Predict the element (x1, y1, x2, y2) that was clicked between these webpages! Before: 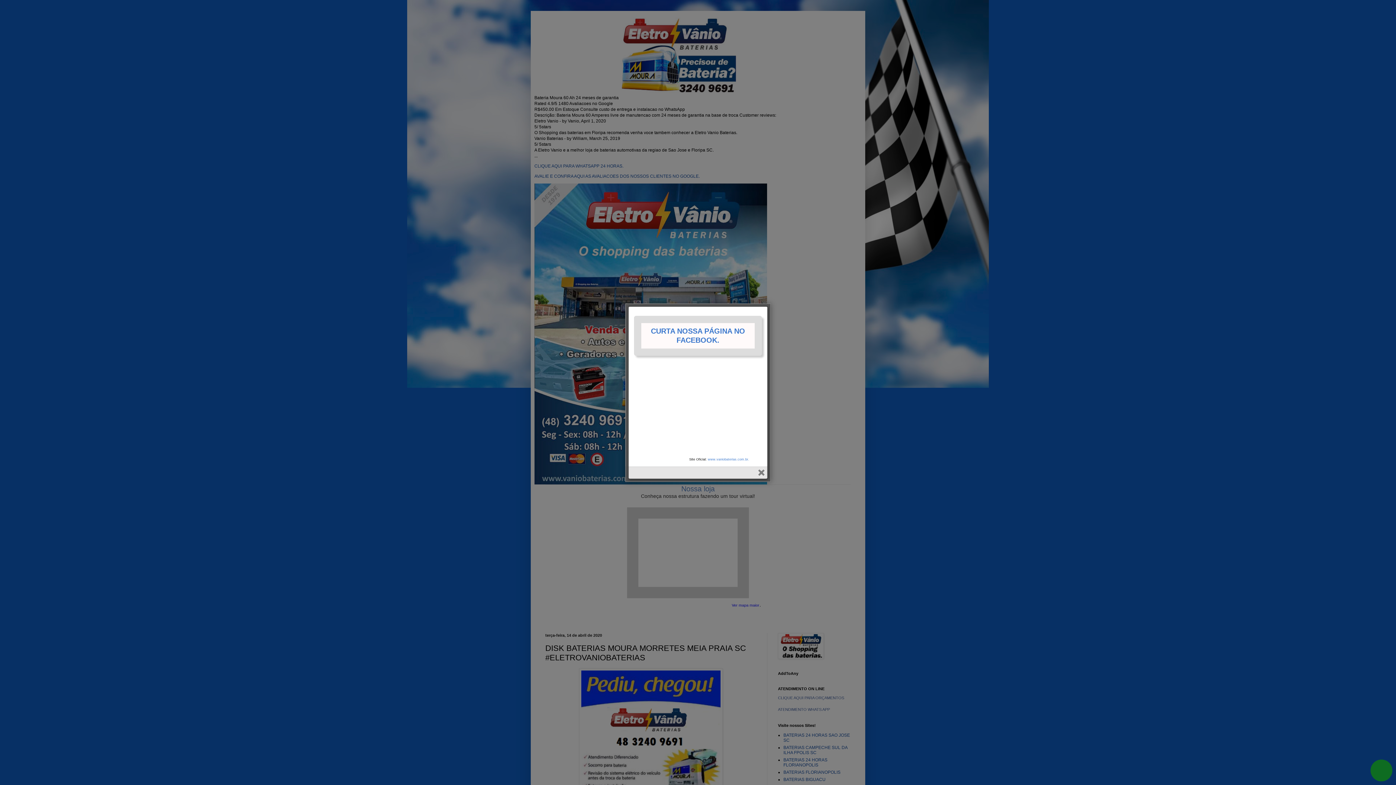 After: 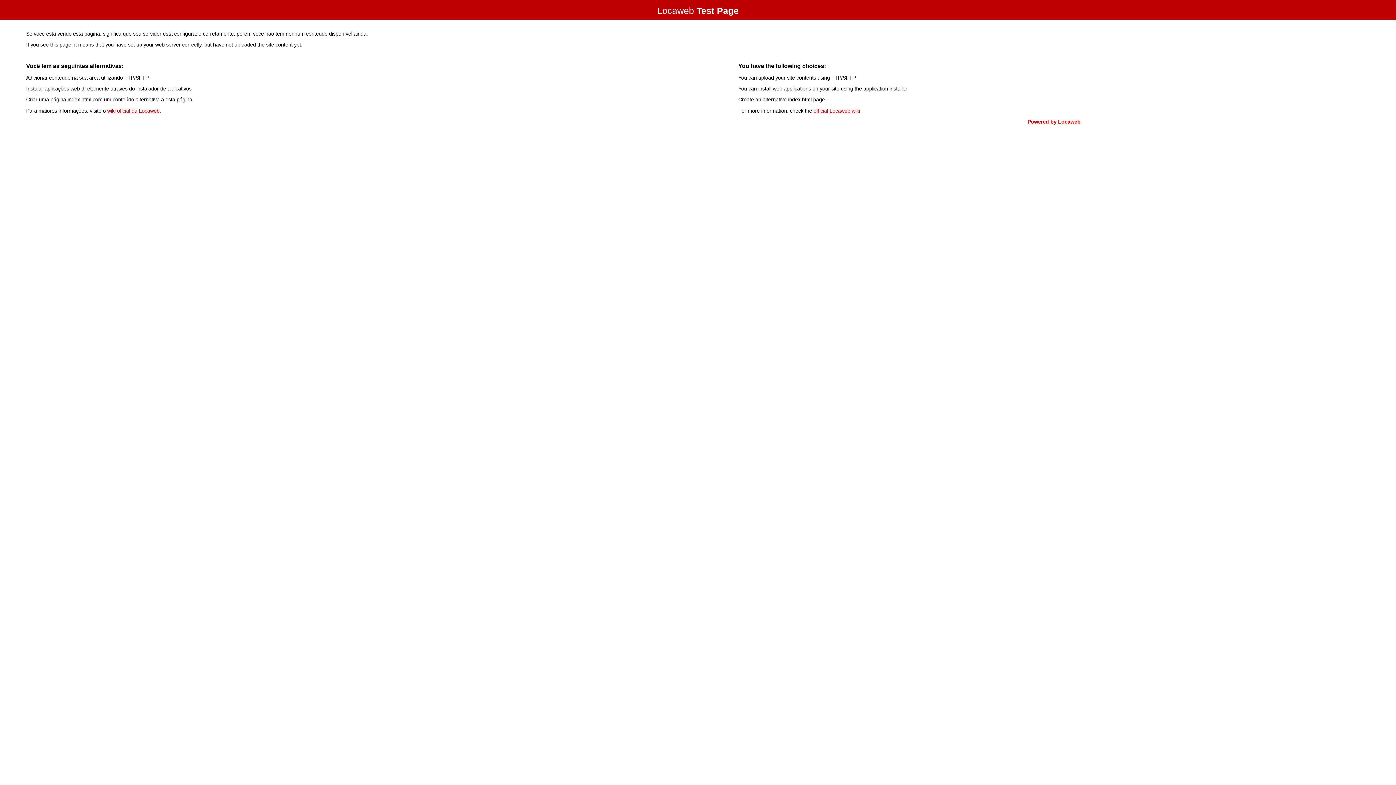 Action: bbox: (708, 457, 749, 461) label: www.vaniobaterias.com.br.